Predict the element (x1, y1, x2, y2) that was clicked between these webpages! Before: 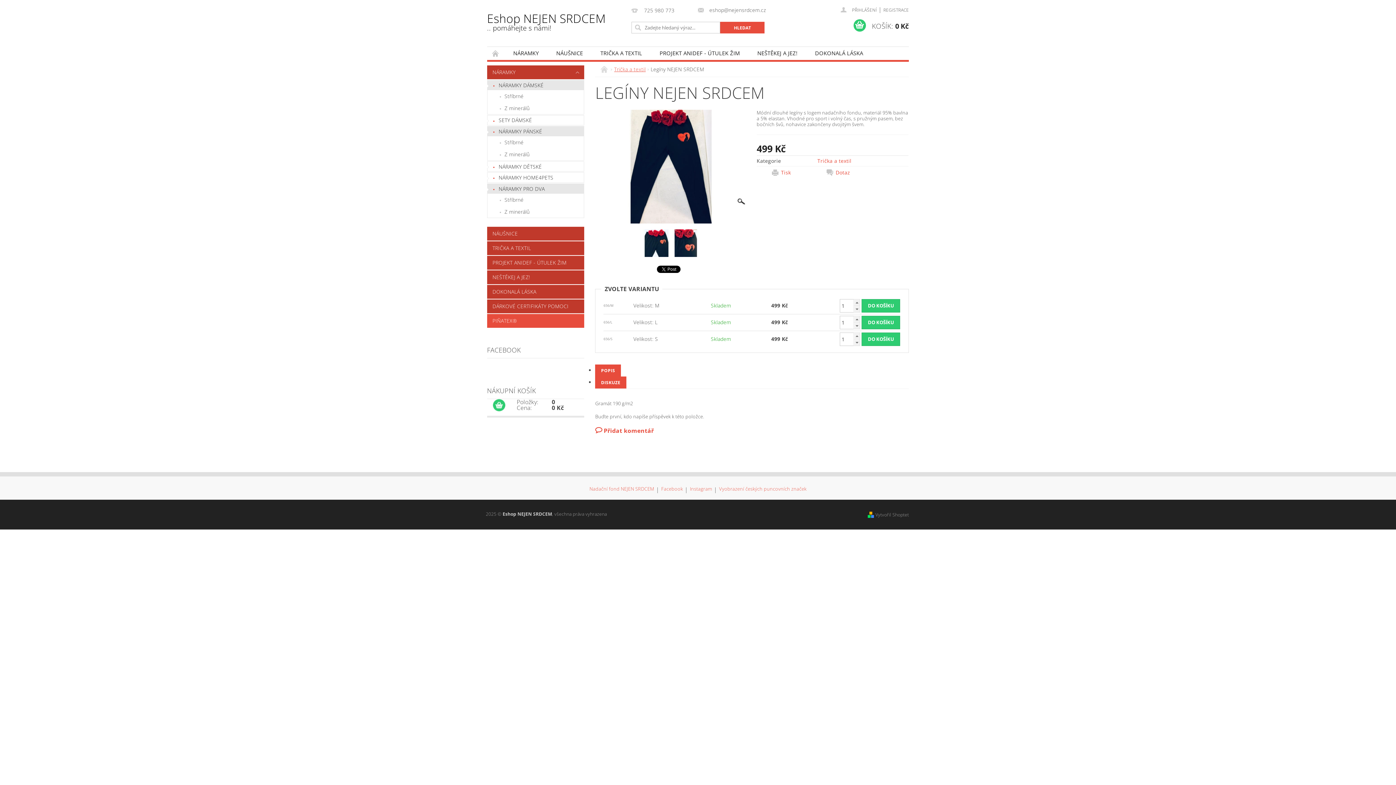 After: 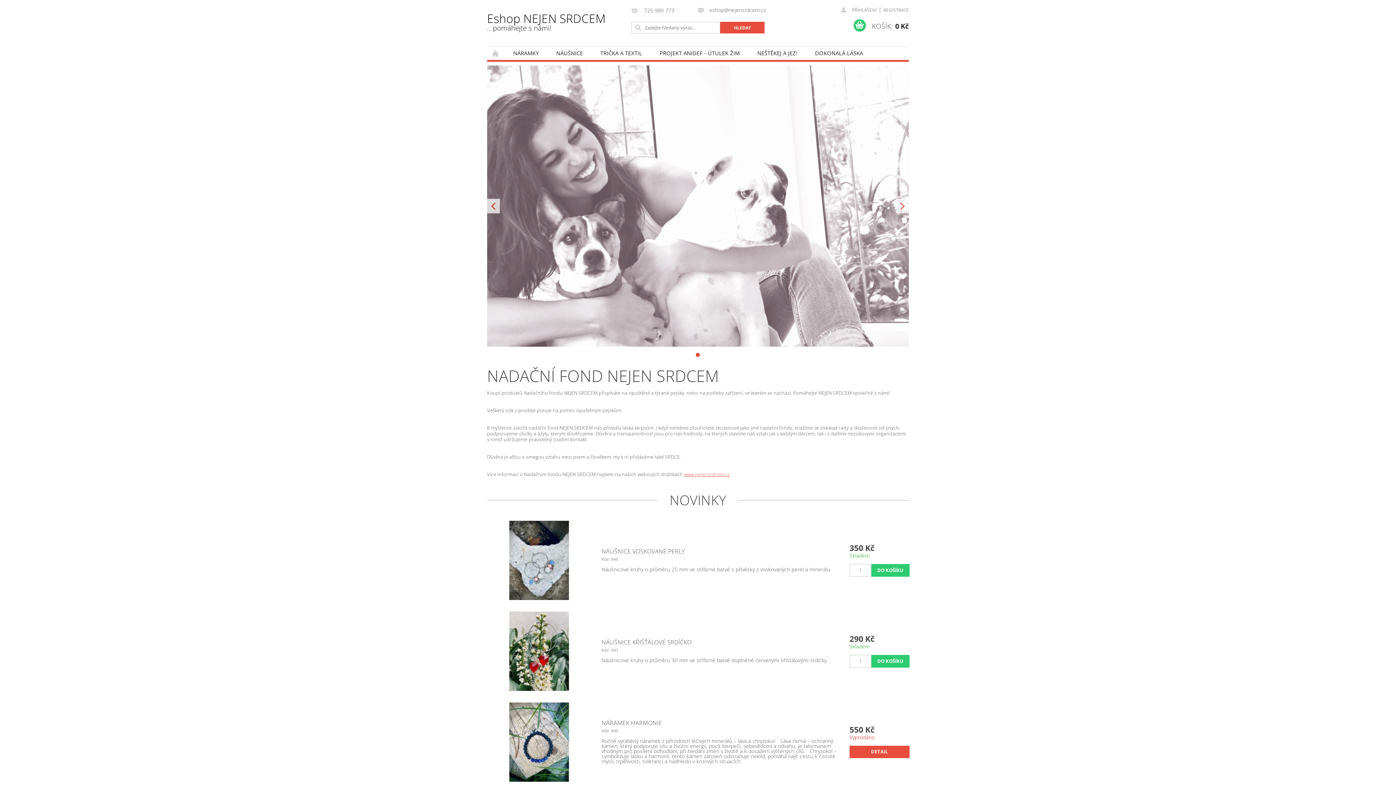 Action: label:   bbox: (600, 66, 609, 73)